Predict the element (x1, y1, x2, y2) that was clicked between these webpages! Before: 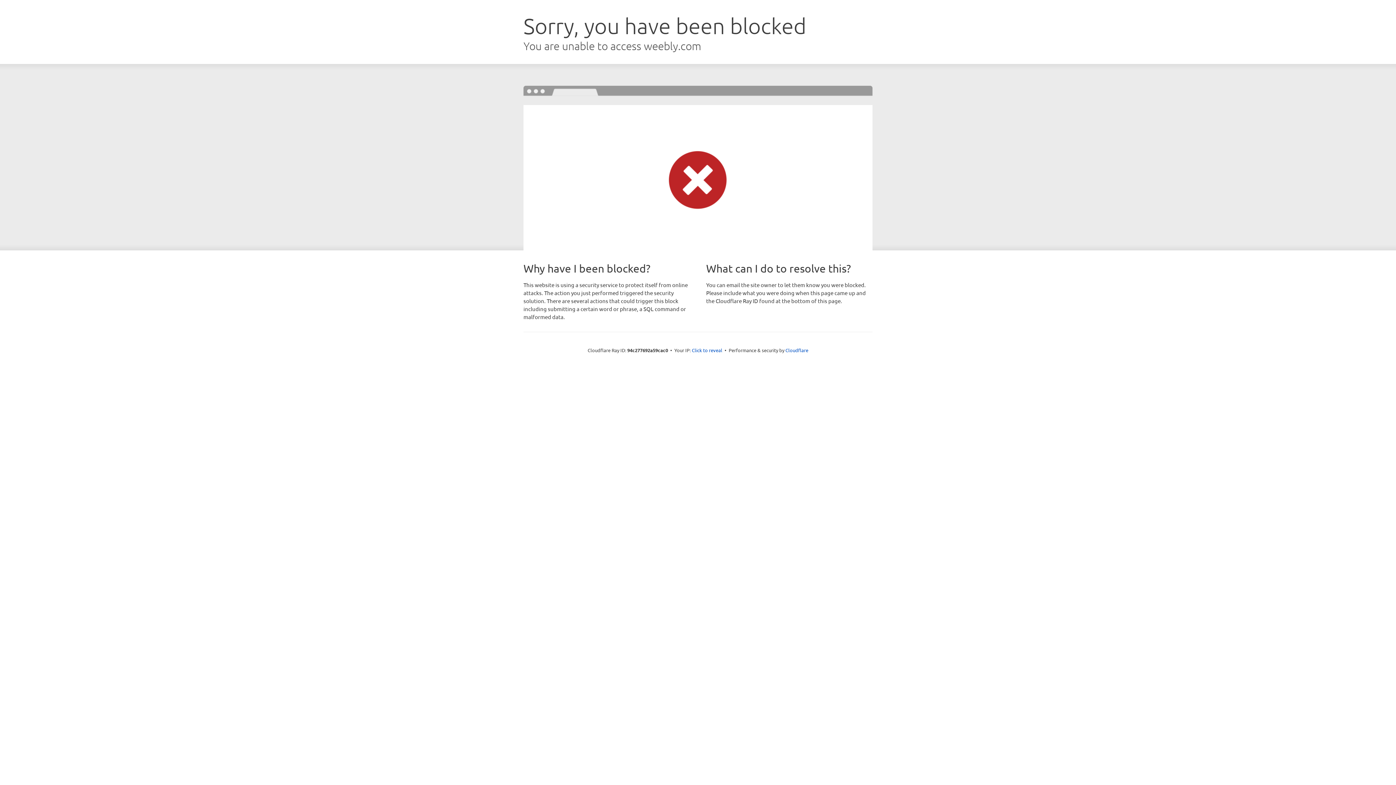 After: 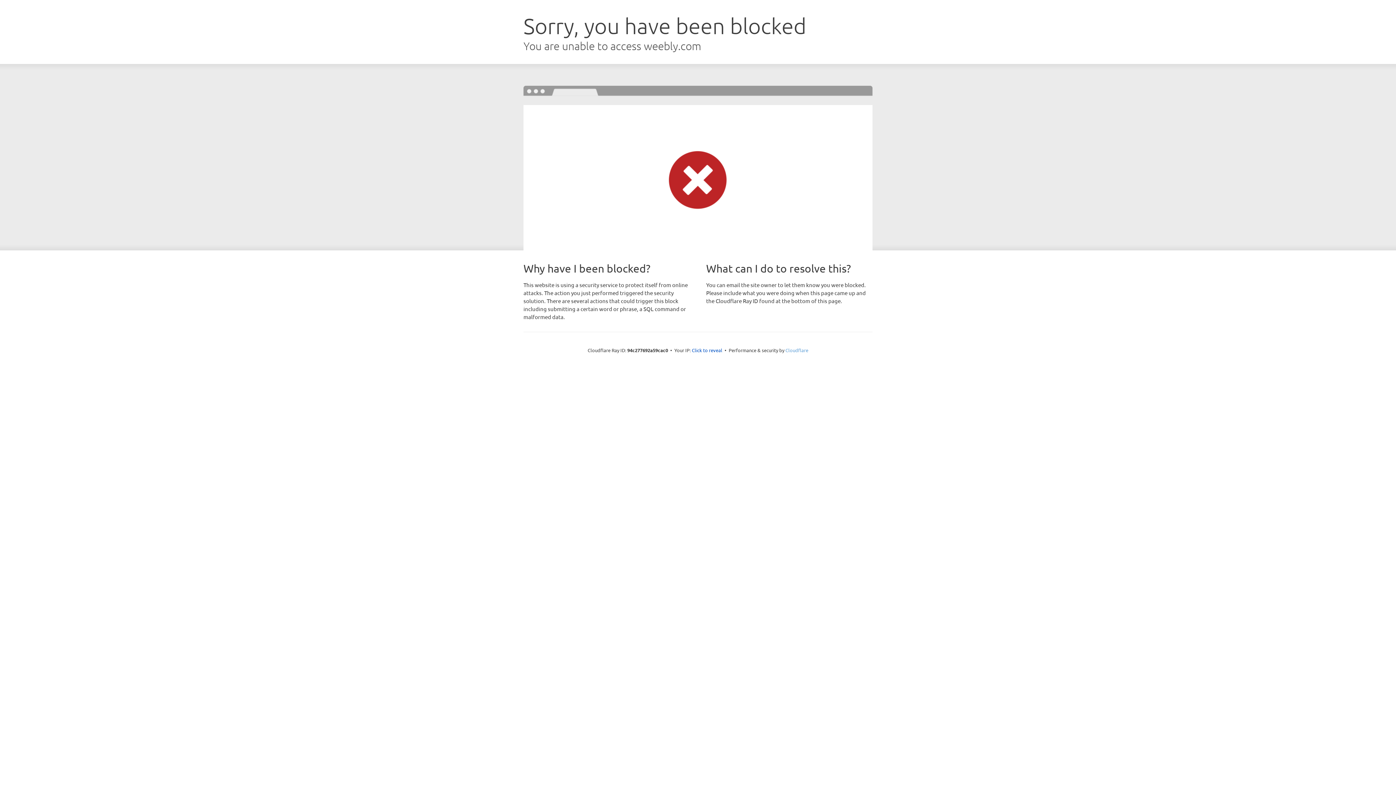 Action: label: Cloudflare bbox: (785, 347, 808, 353)